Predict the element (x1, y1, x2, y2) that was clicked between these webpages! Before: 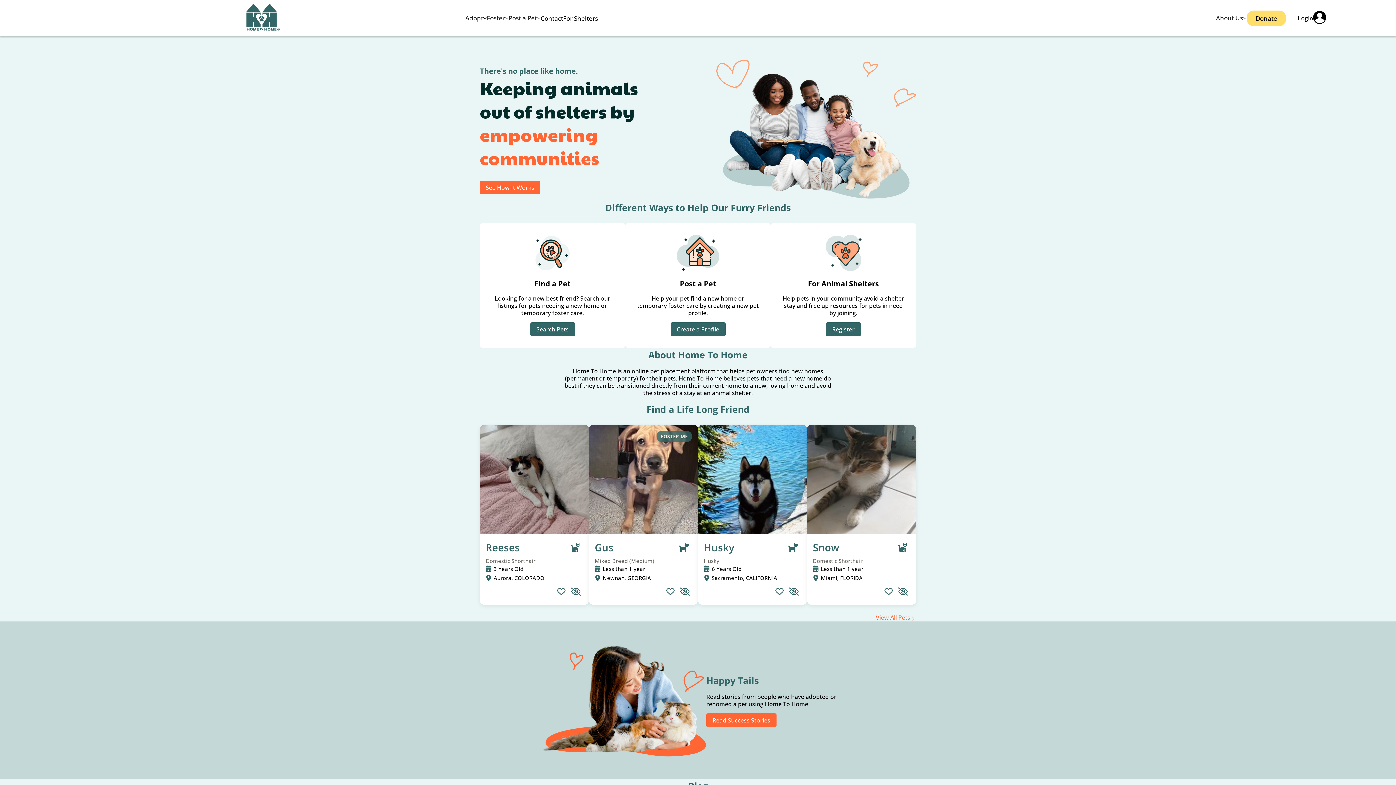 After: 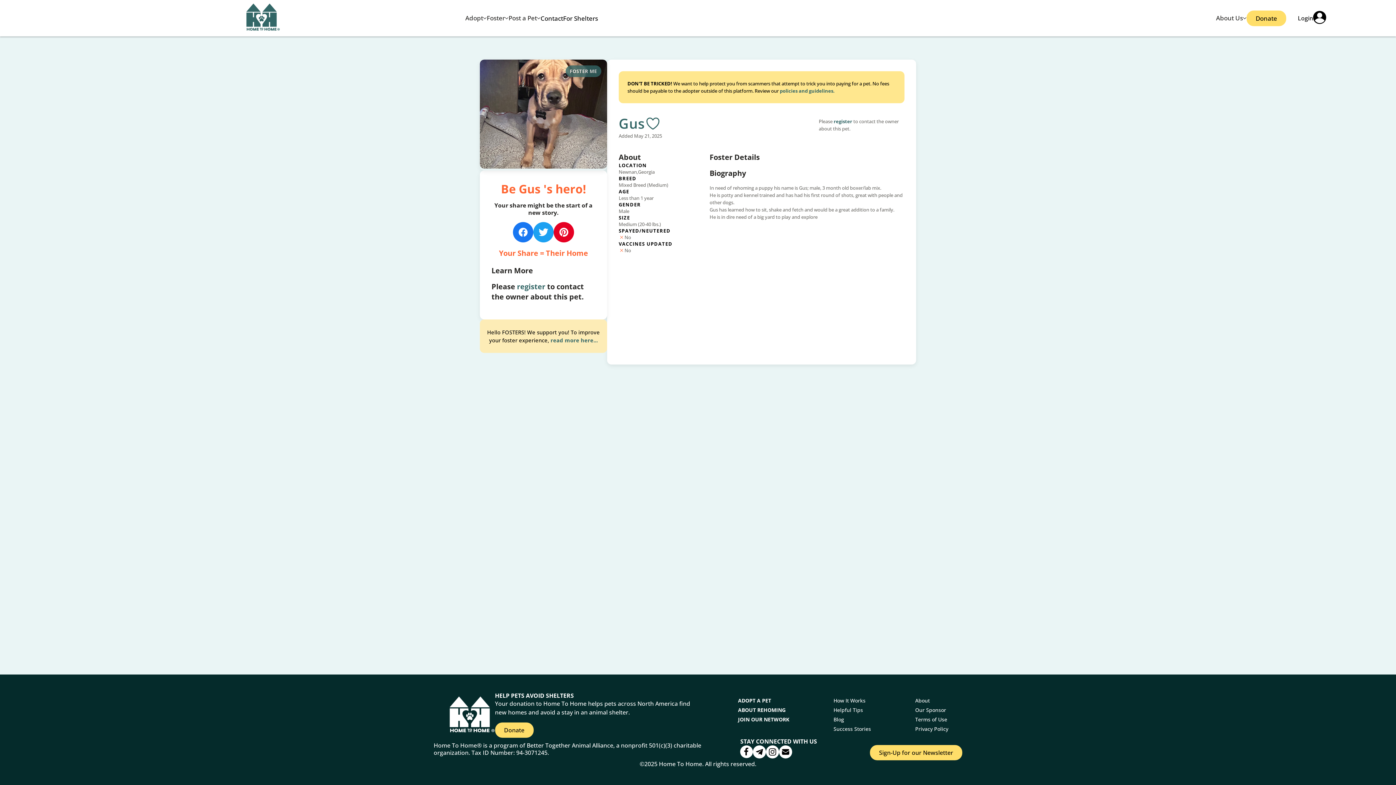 Action: bbox: (589, 424, 698, 605) label: FOSTER ME

Gus

Mixed Breed (Medium)

Less than 1 year

Newnan, GEORGIA